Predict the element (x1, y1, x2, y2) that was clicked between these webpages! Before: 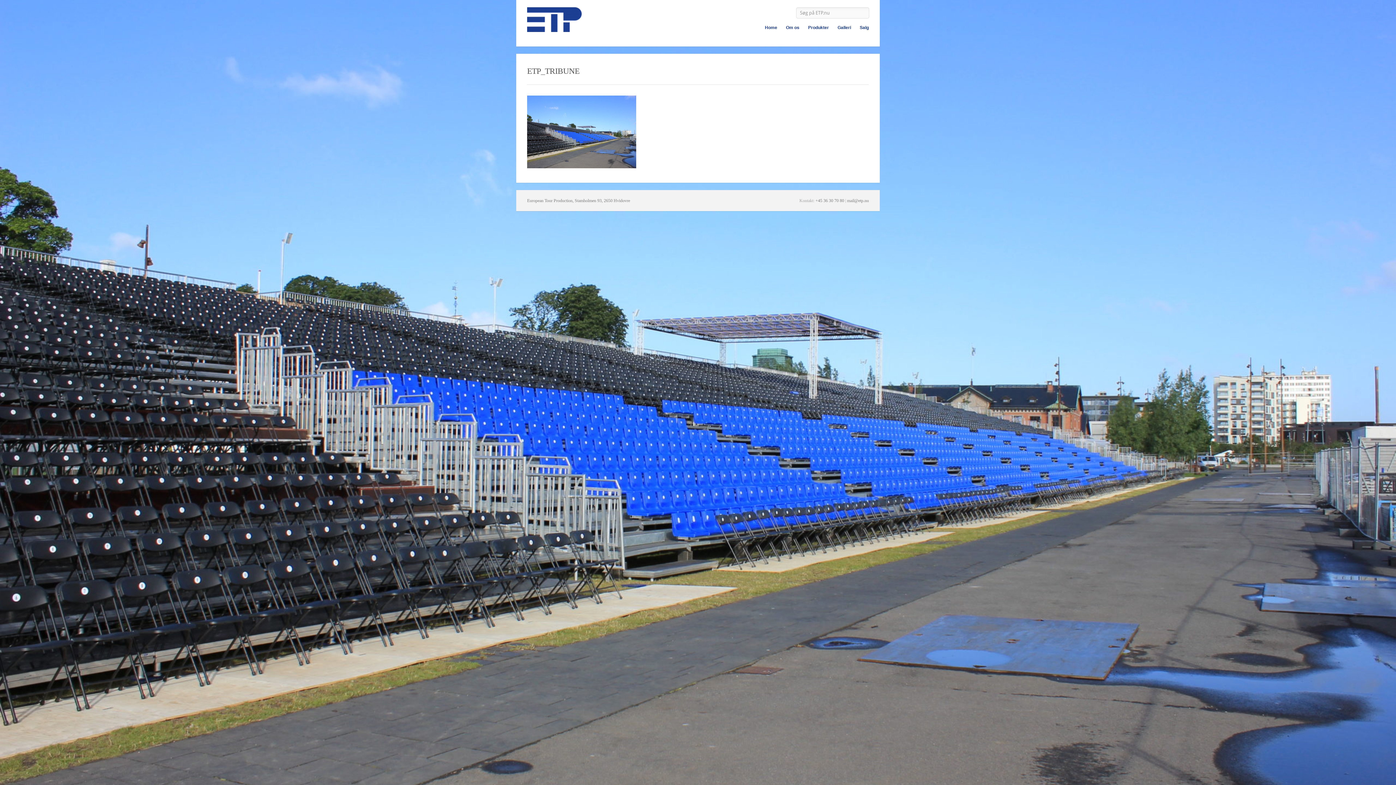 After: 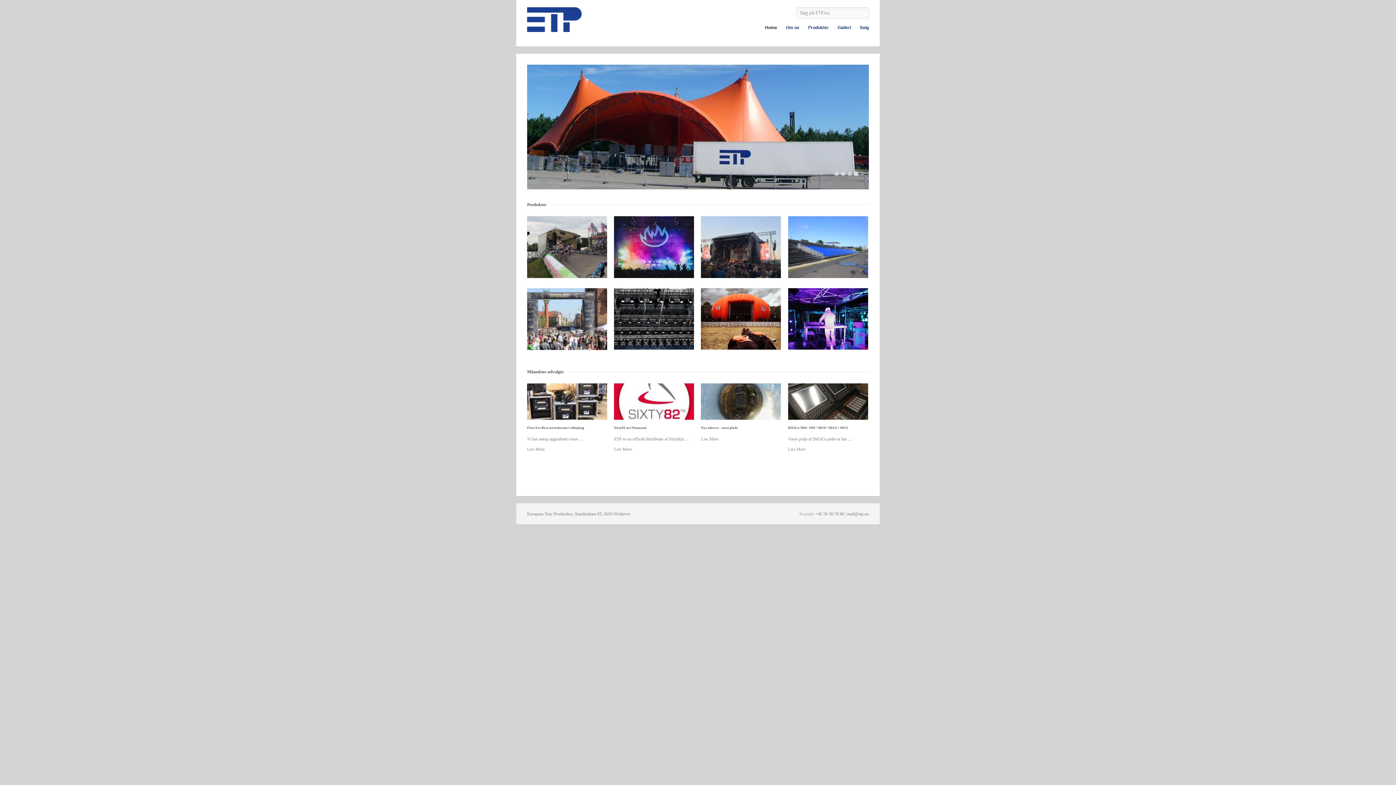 Action: bbox: (527, 7, 581, 32)